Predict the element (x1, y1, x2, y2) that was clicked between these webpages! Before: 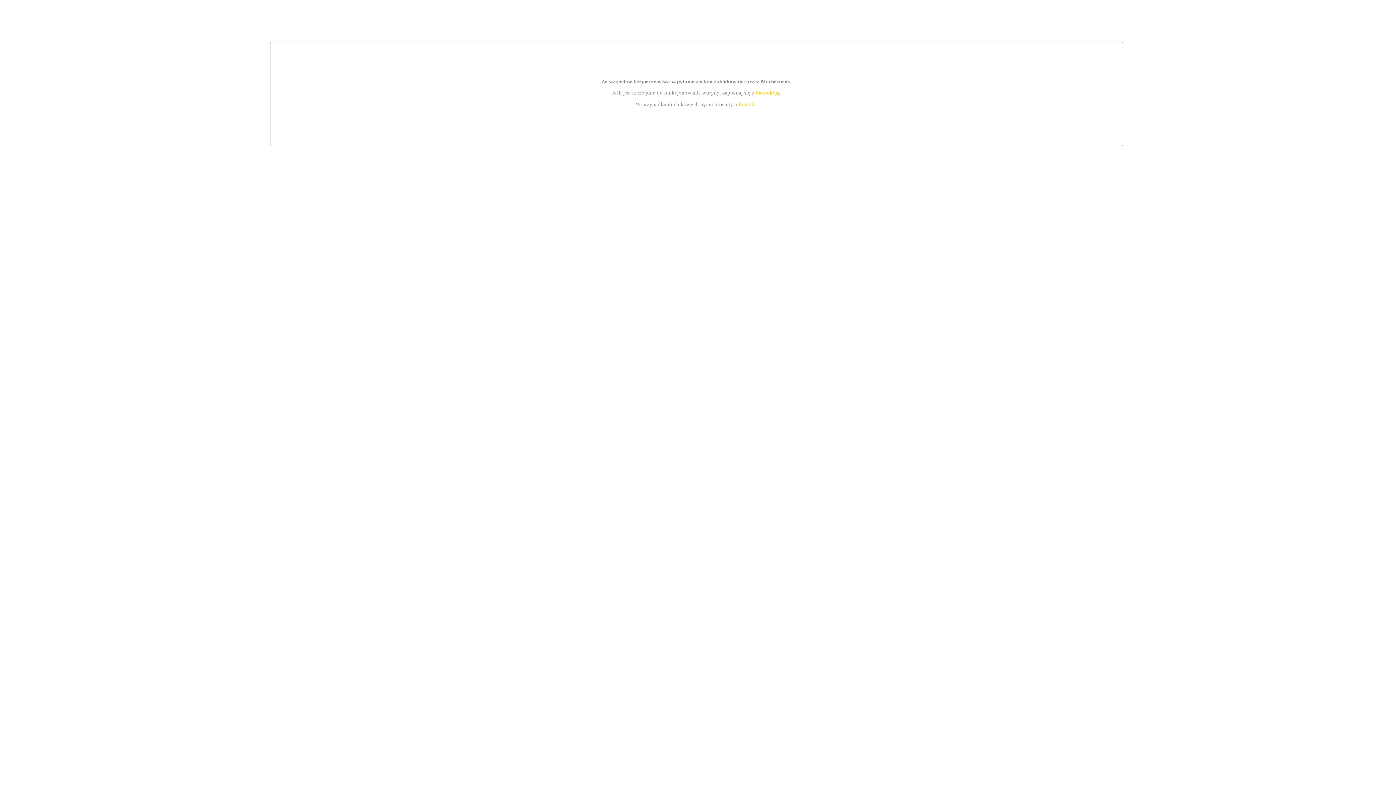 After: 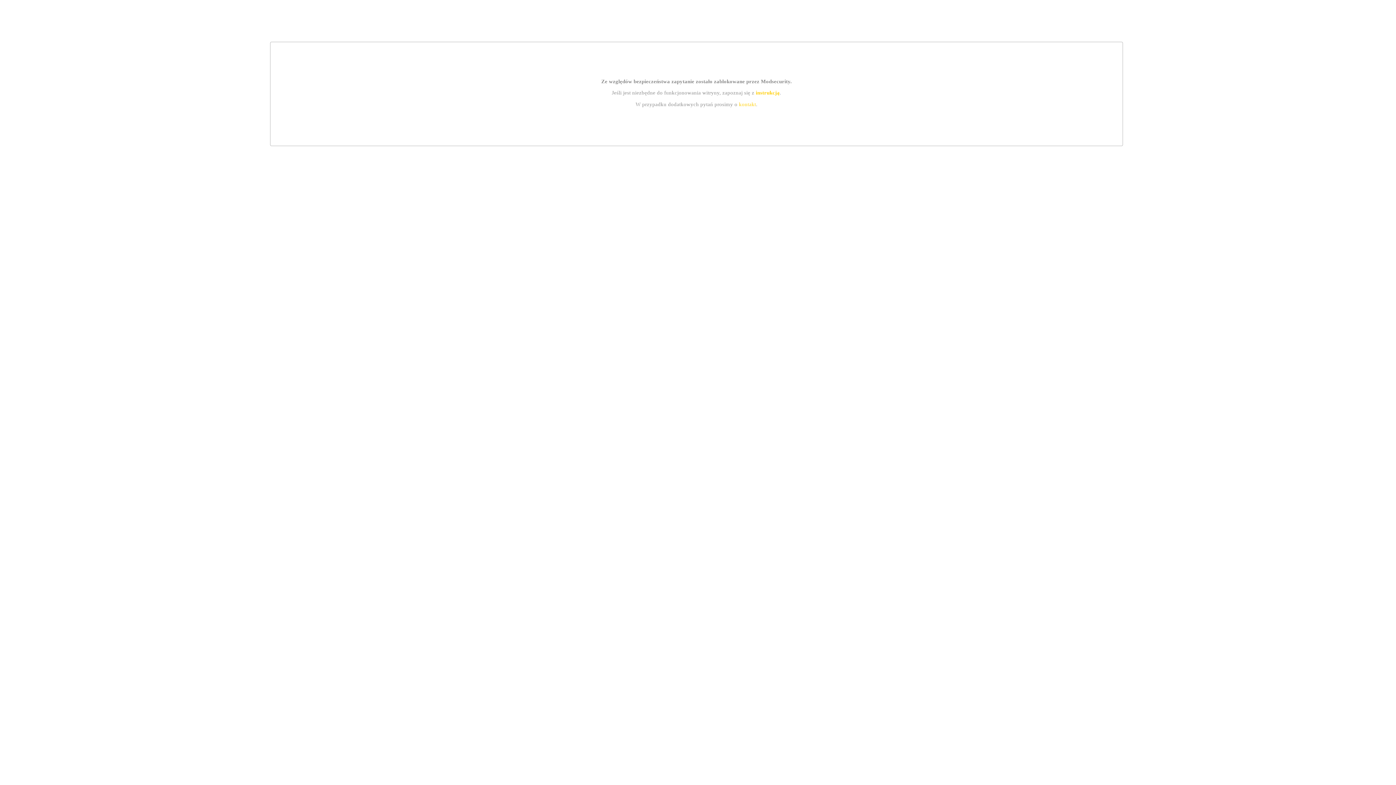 Action: bbox: (739, 101, 756, 107) label: kontakt